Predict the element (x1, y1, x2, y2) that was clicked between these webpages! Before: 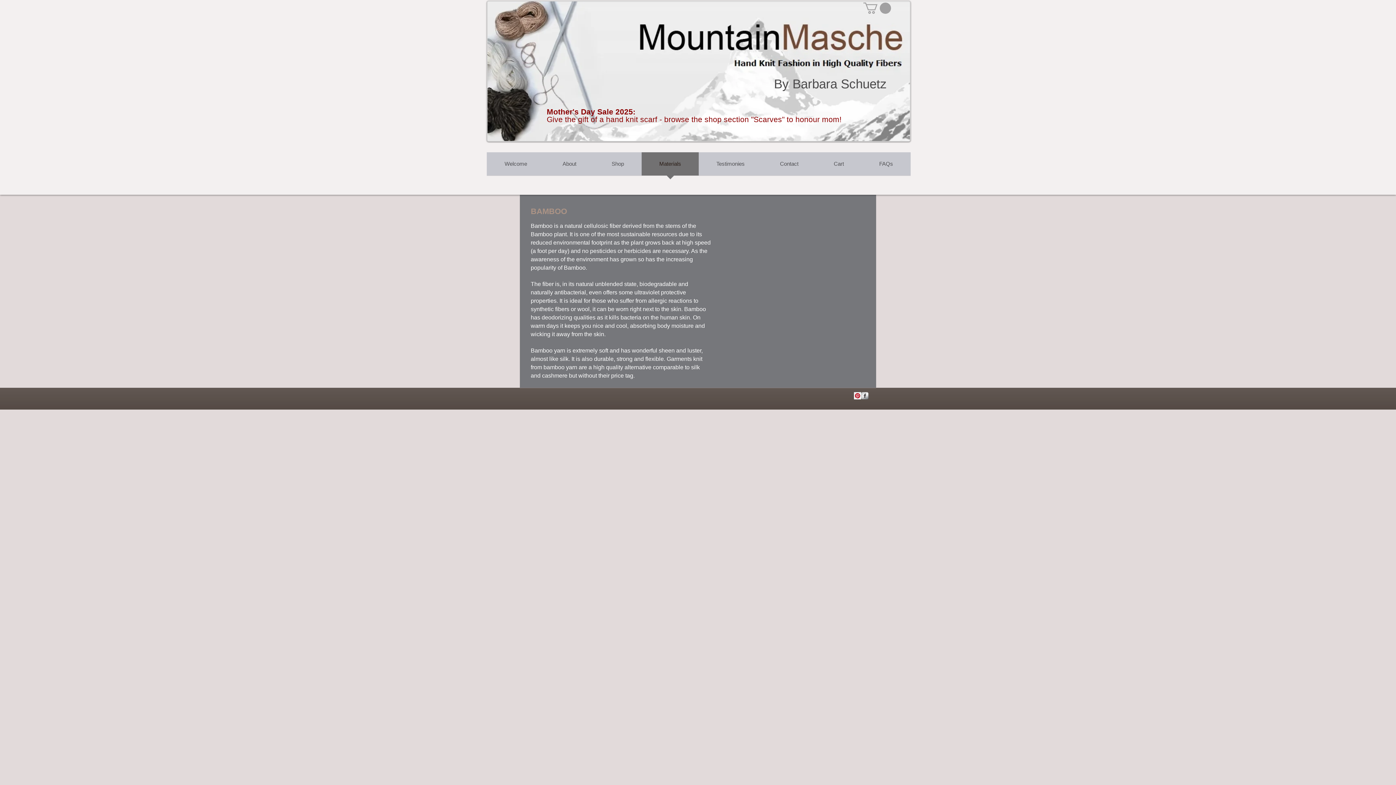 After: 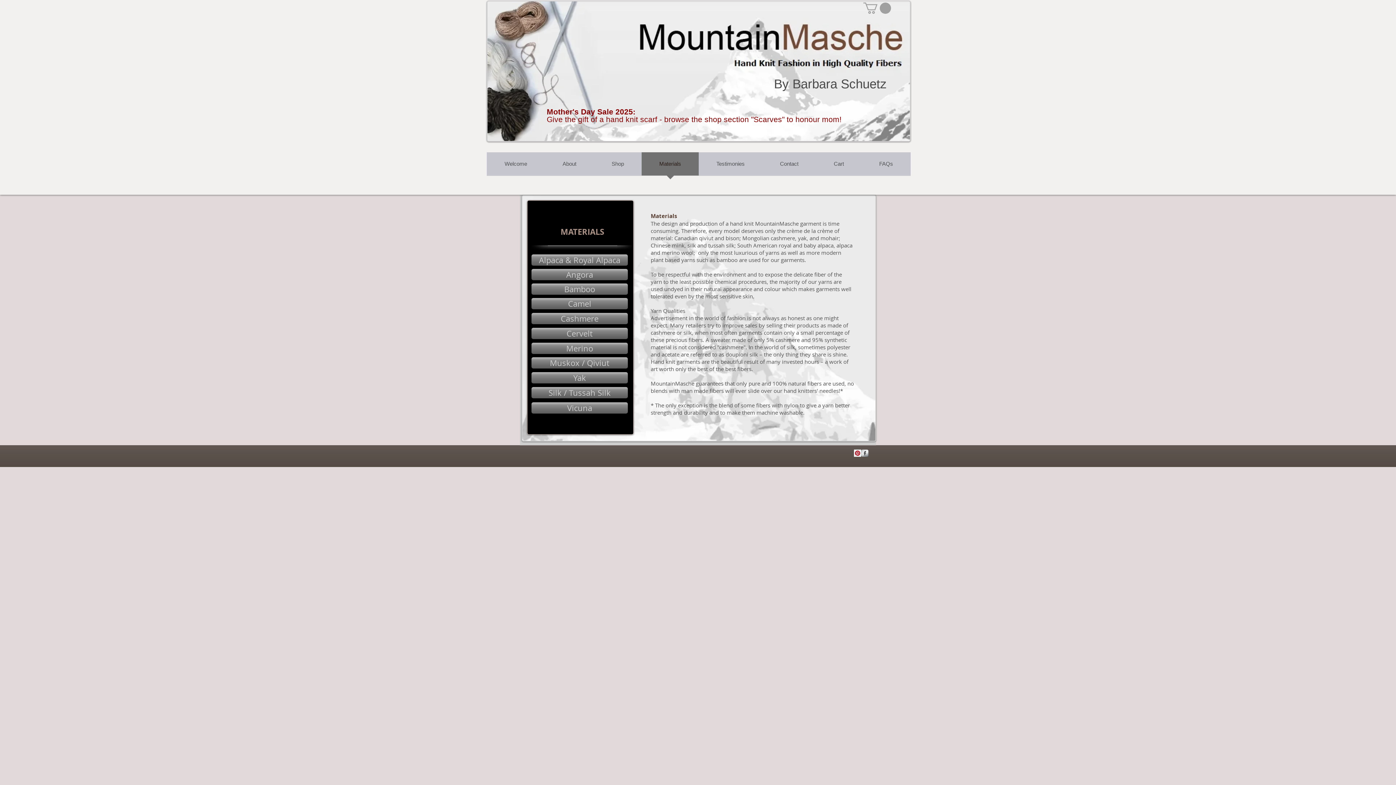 Action: label: Materials bbox: (641, 152, 698, 180)